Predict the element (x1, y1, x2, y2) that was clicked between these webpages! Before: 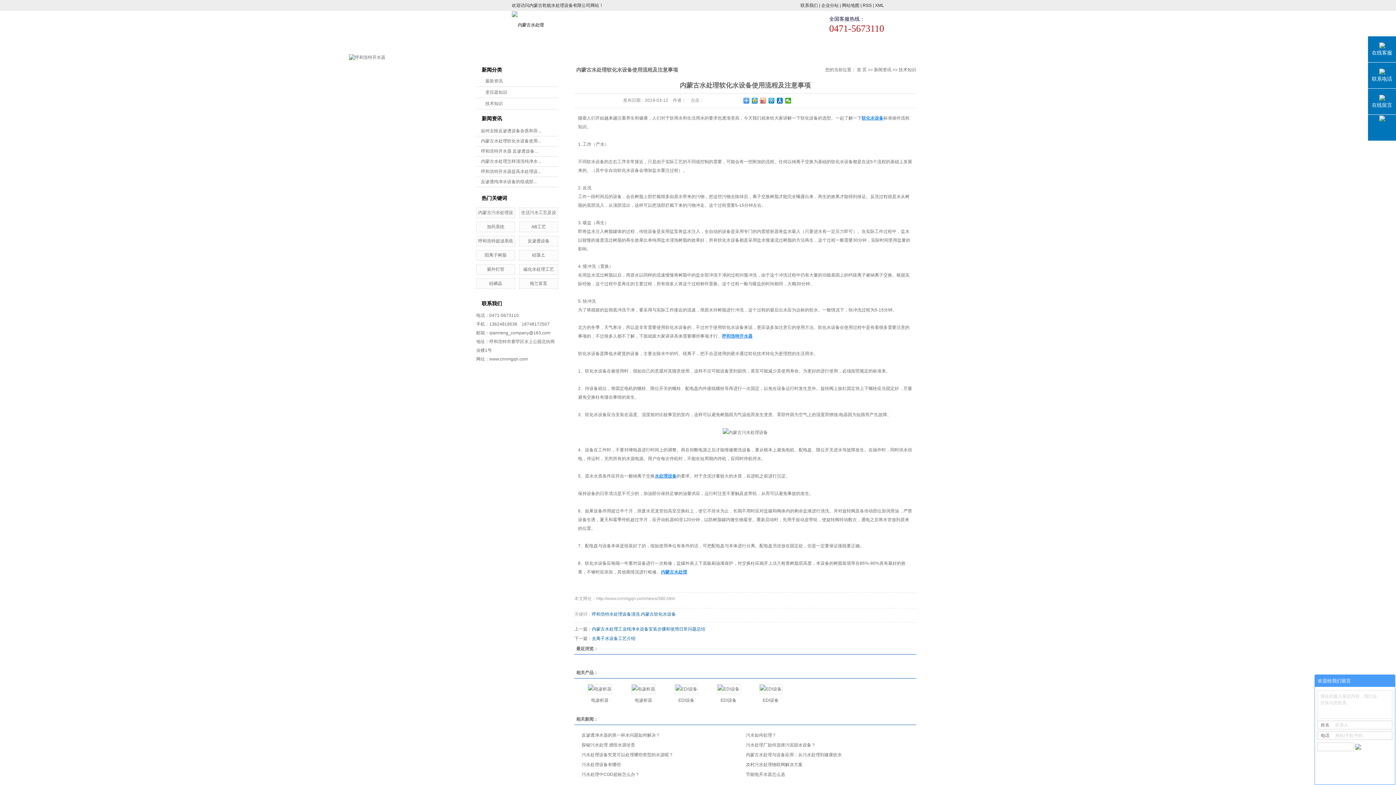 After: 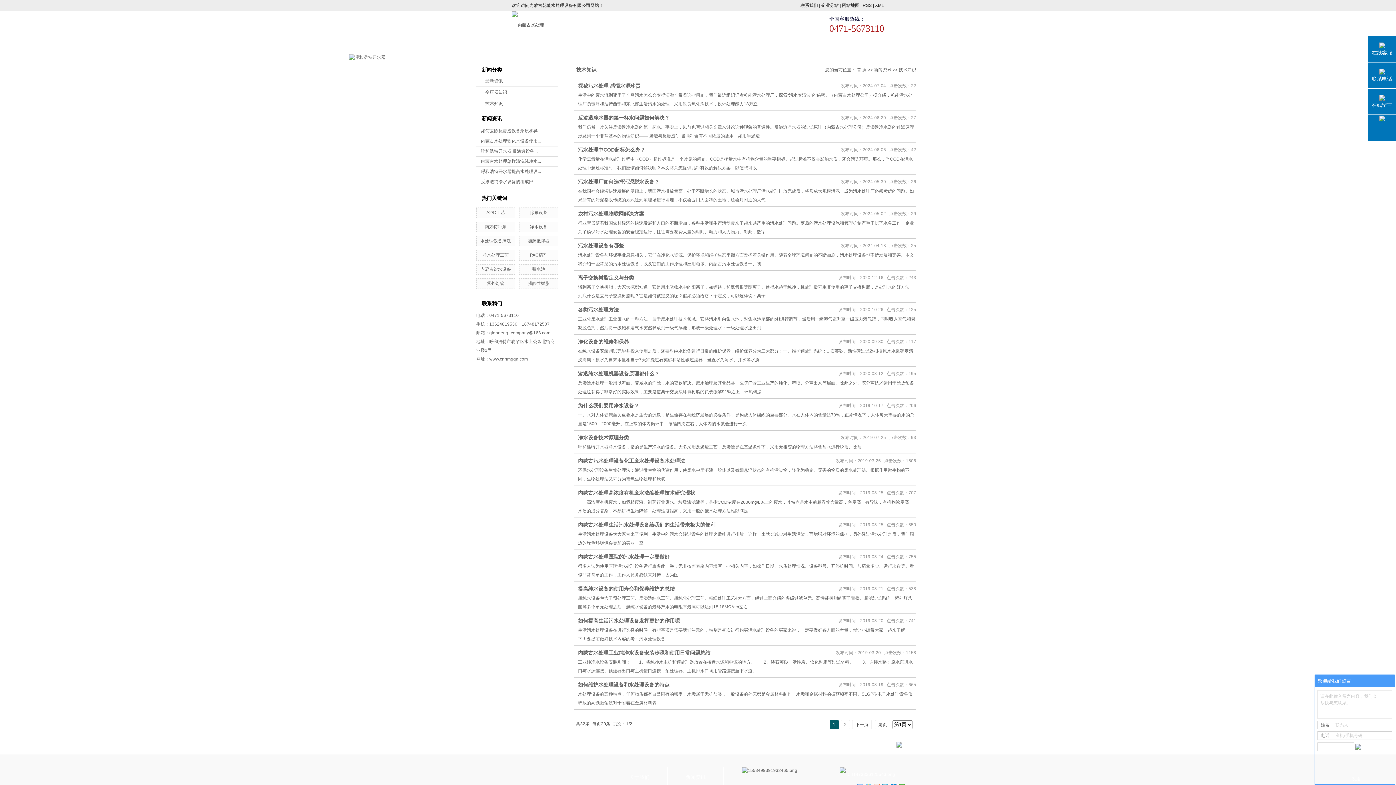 Action: bbox: (476, 98, 558, 109) label: 技术知识